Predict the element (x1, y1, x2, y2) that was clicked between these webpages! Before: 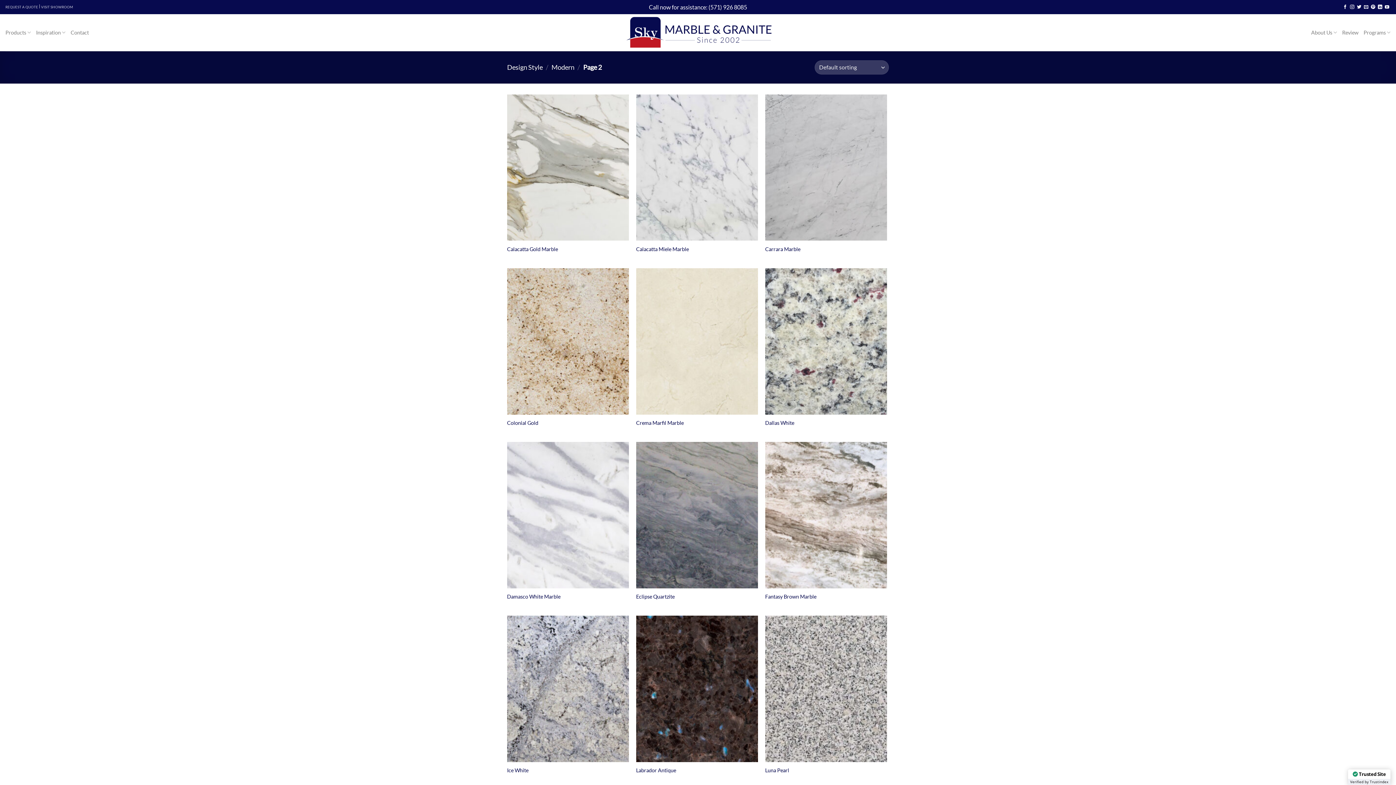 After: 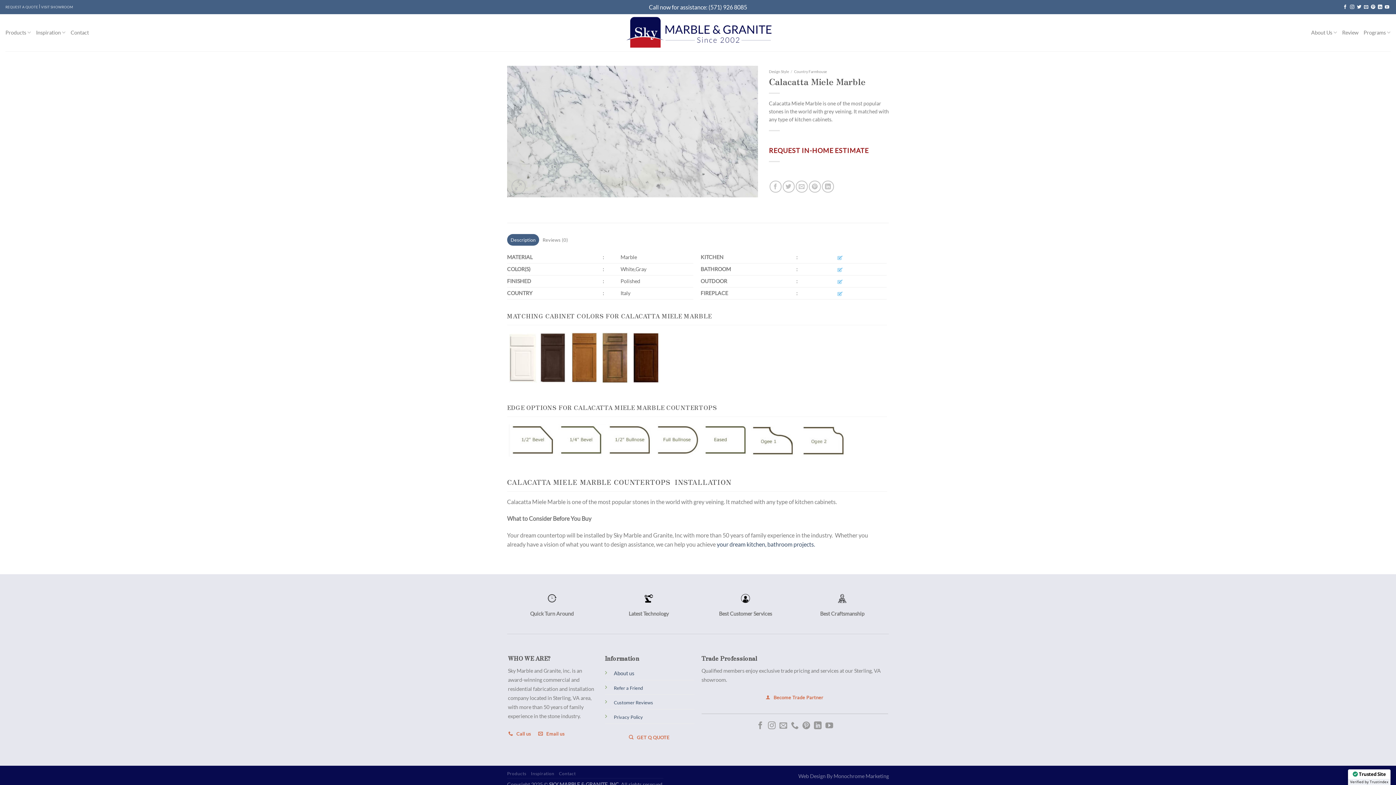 Action: label: Calacatta Miele Marble bbox: (636, 94, 758, 240)